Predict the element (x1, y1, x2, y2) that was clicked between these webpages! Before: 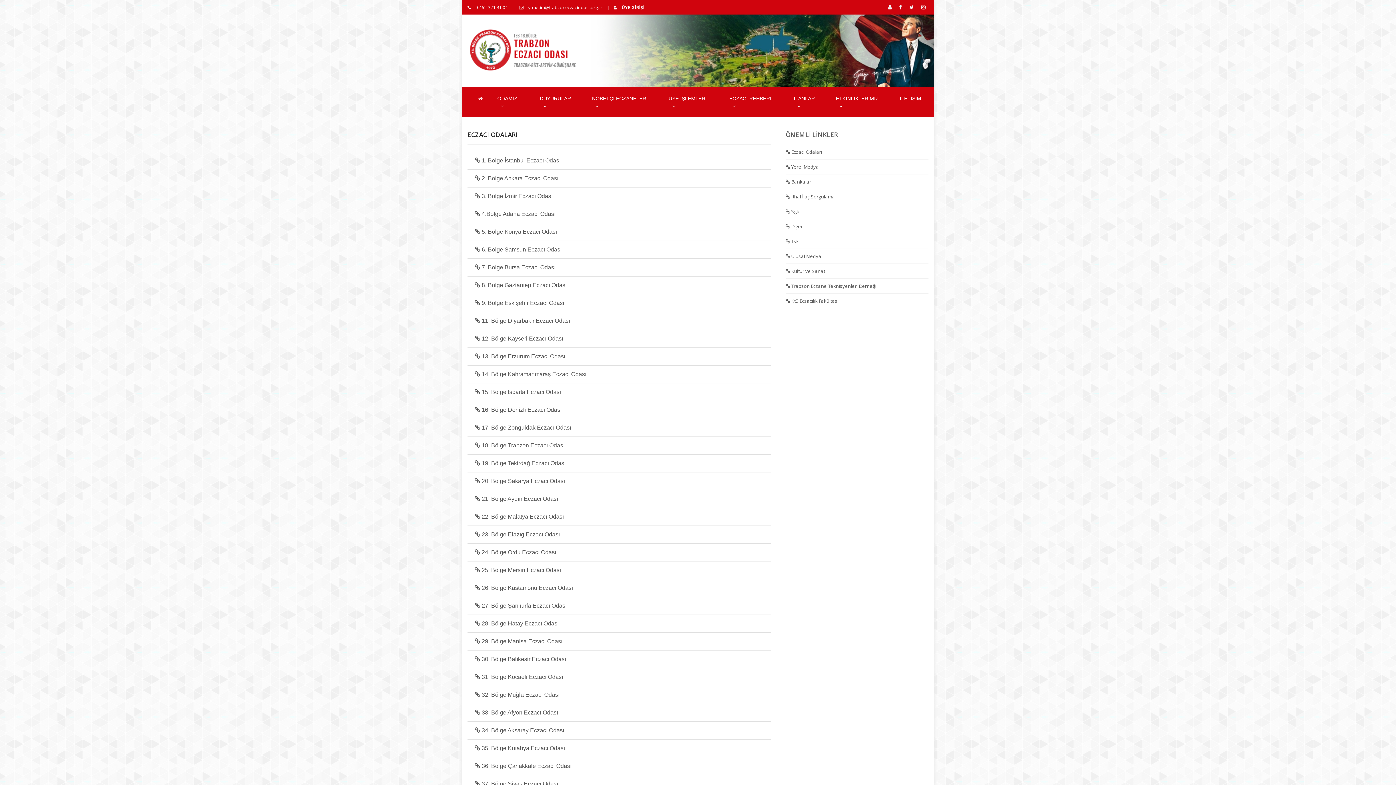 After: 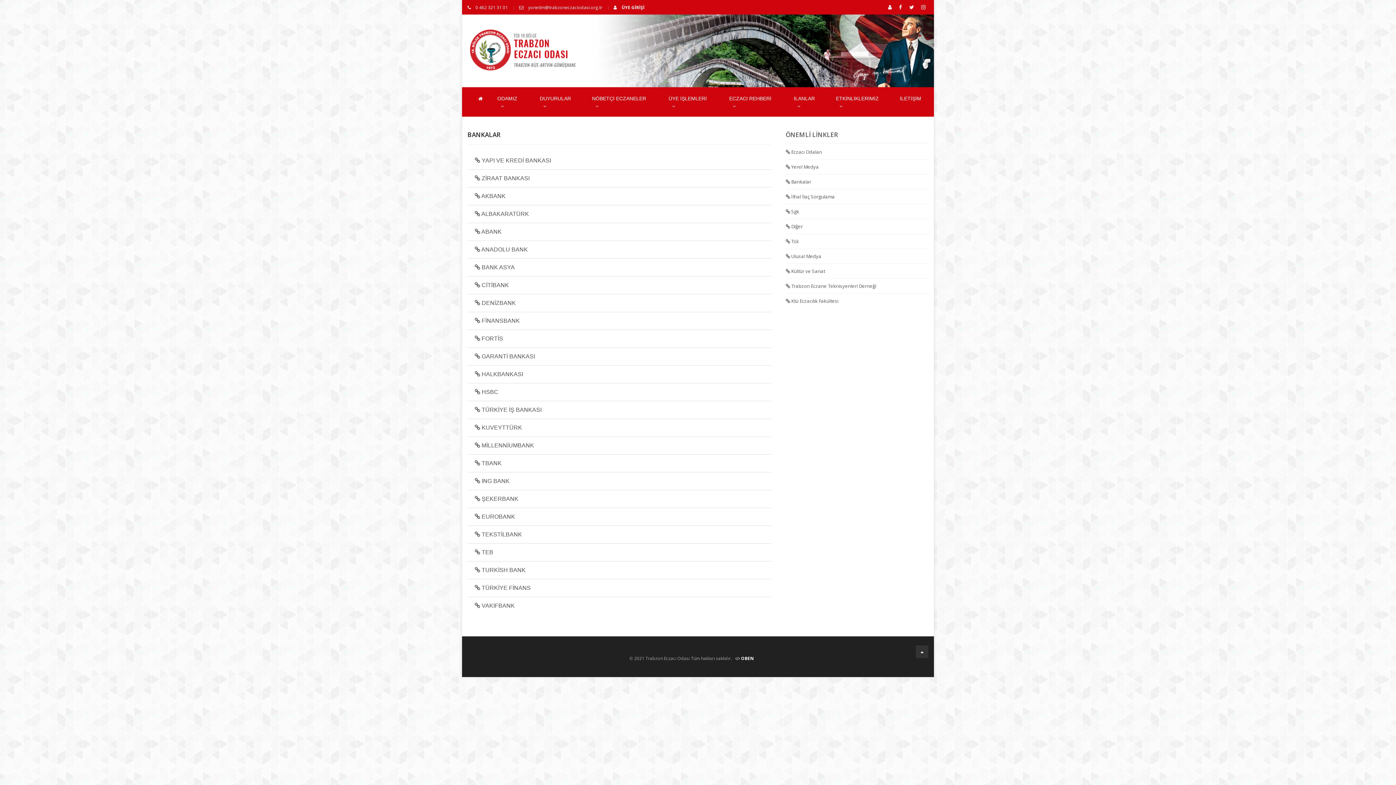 Action: bbox: (785, 178, 811, 185) label:  Bankalar